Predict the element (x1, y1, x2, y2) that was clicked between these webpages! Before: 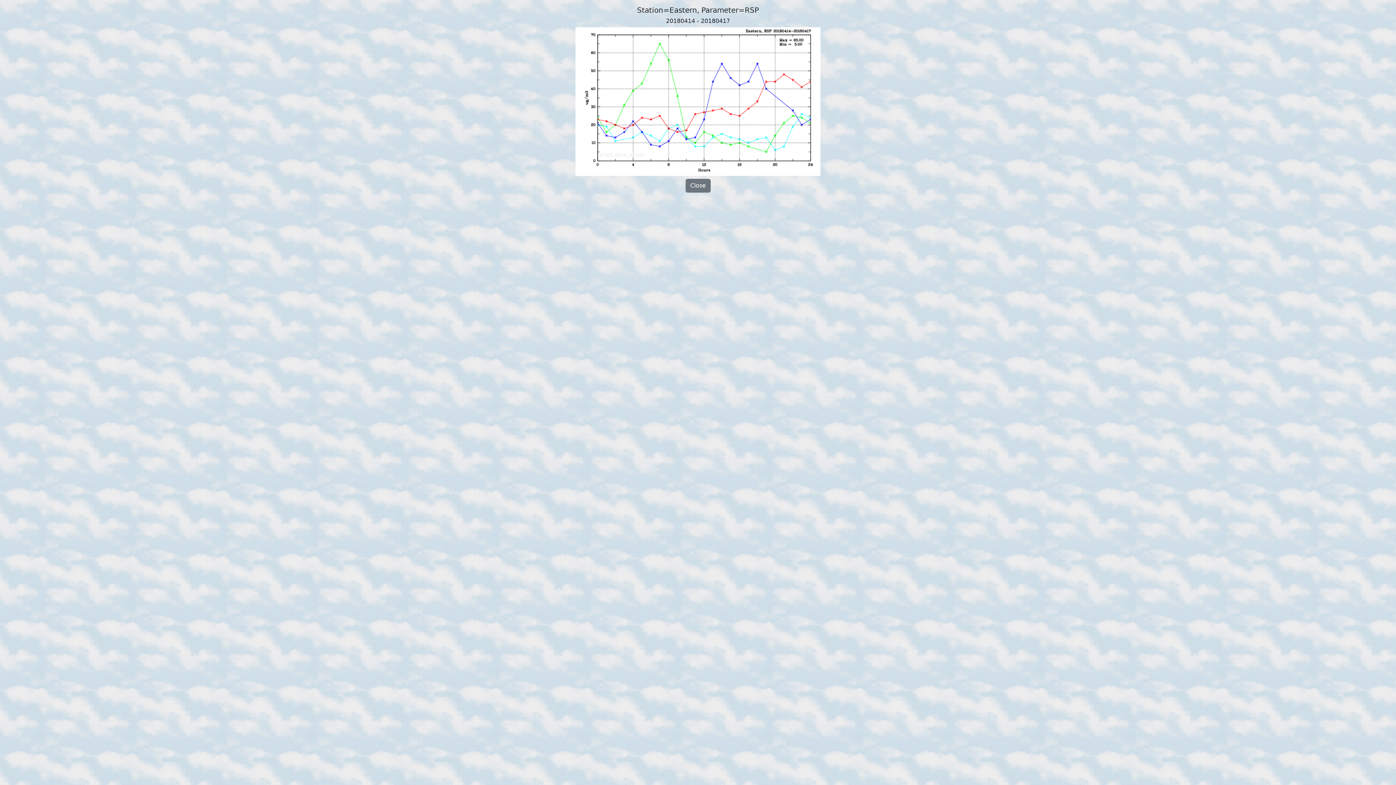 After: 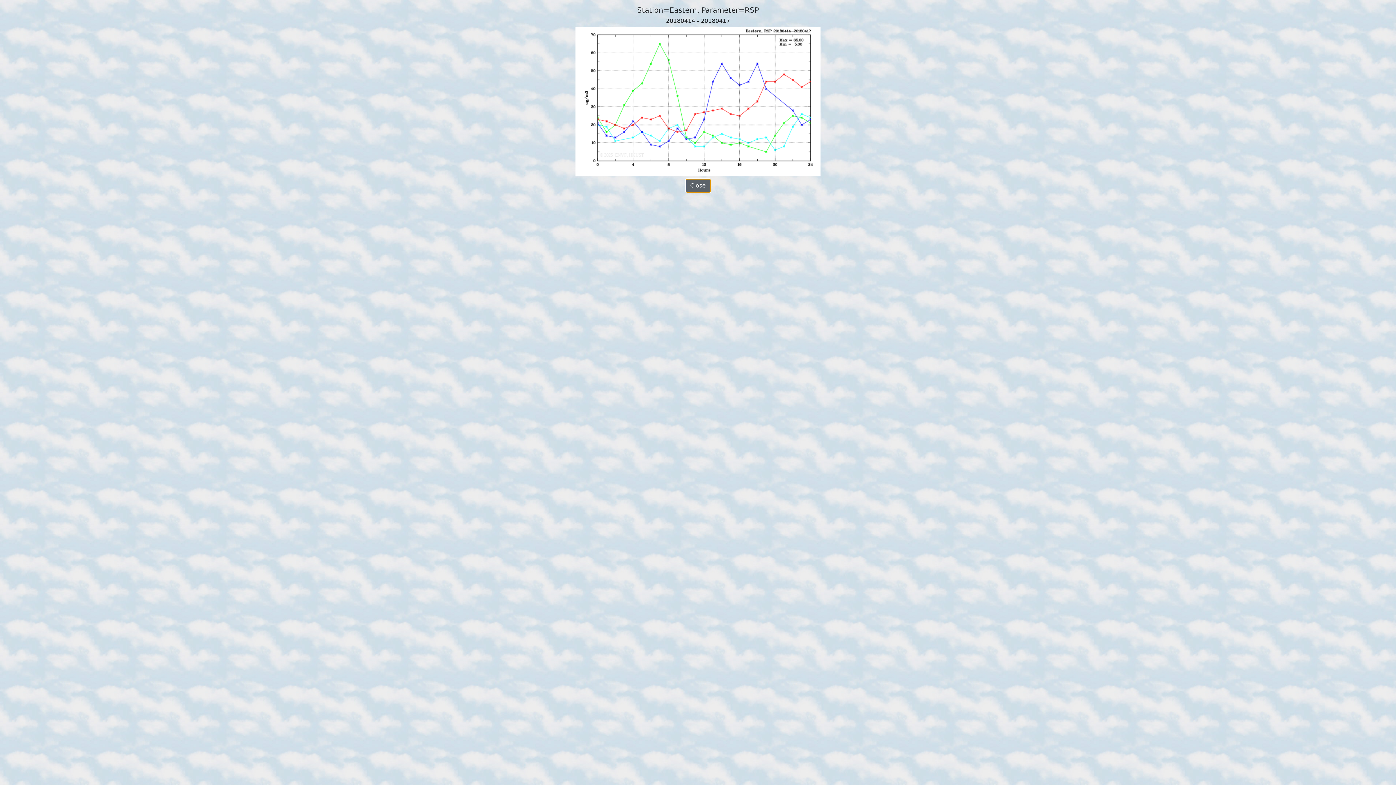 Action: label: Close bbox: (685, 178, 710, 192)